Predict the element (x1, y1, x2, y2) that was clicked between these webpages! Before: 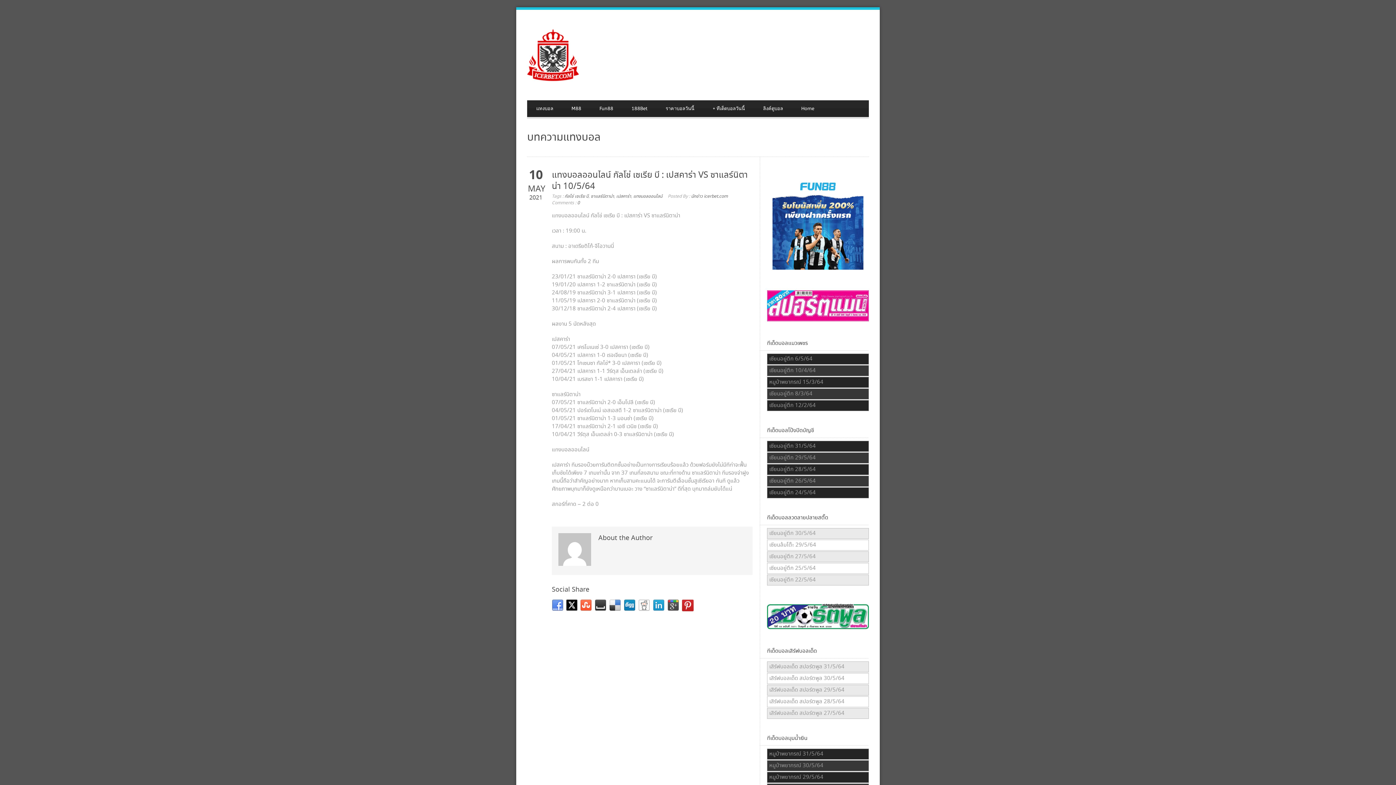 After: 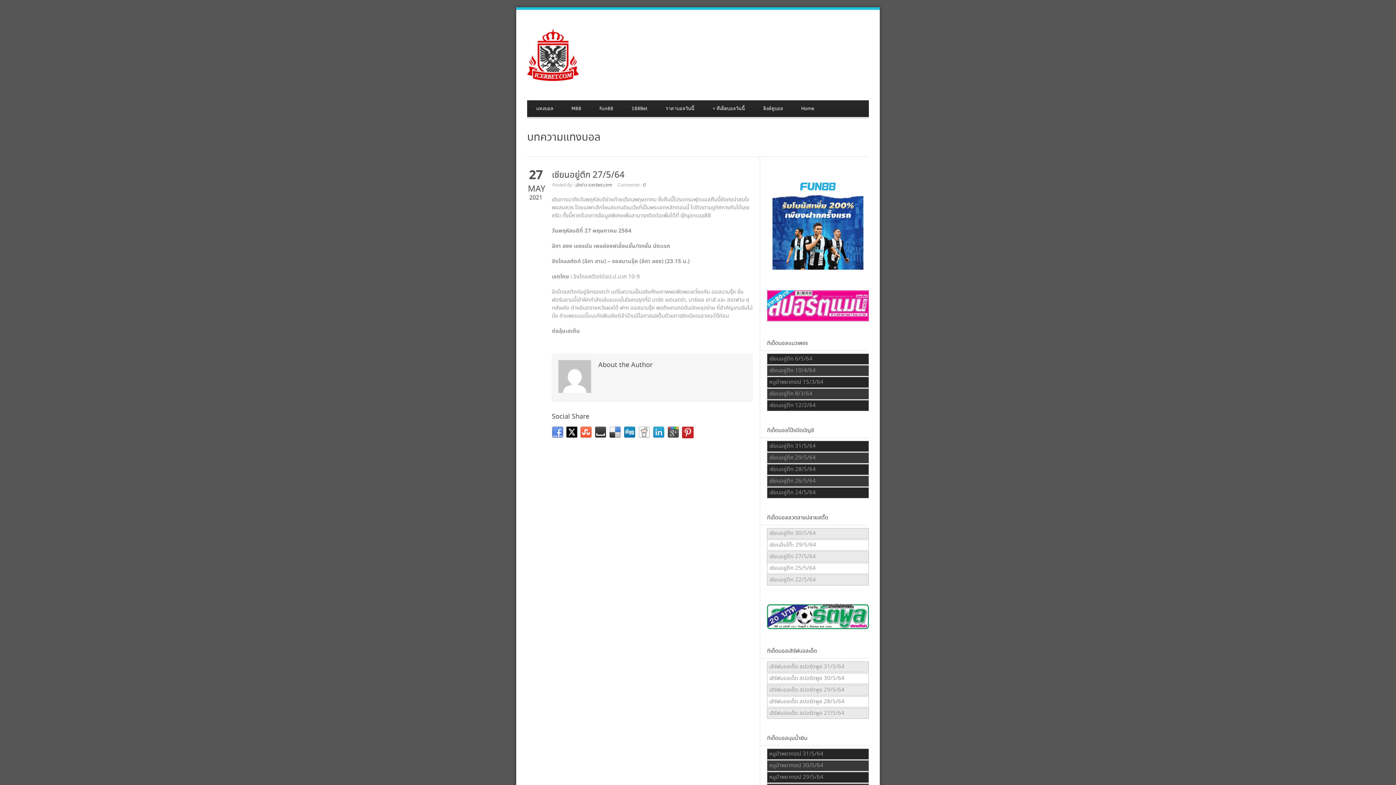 Action: label: เซียนอยู่ตึก 27/5/64 bbox: (769, 553, 816, 561)